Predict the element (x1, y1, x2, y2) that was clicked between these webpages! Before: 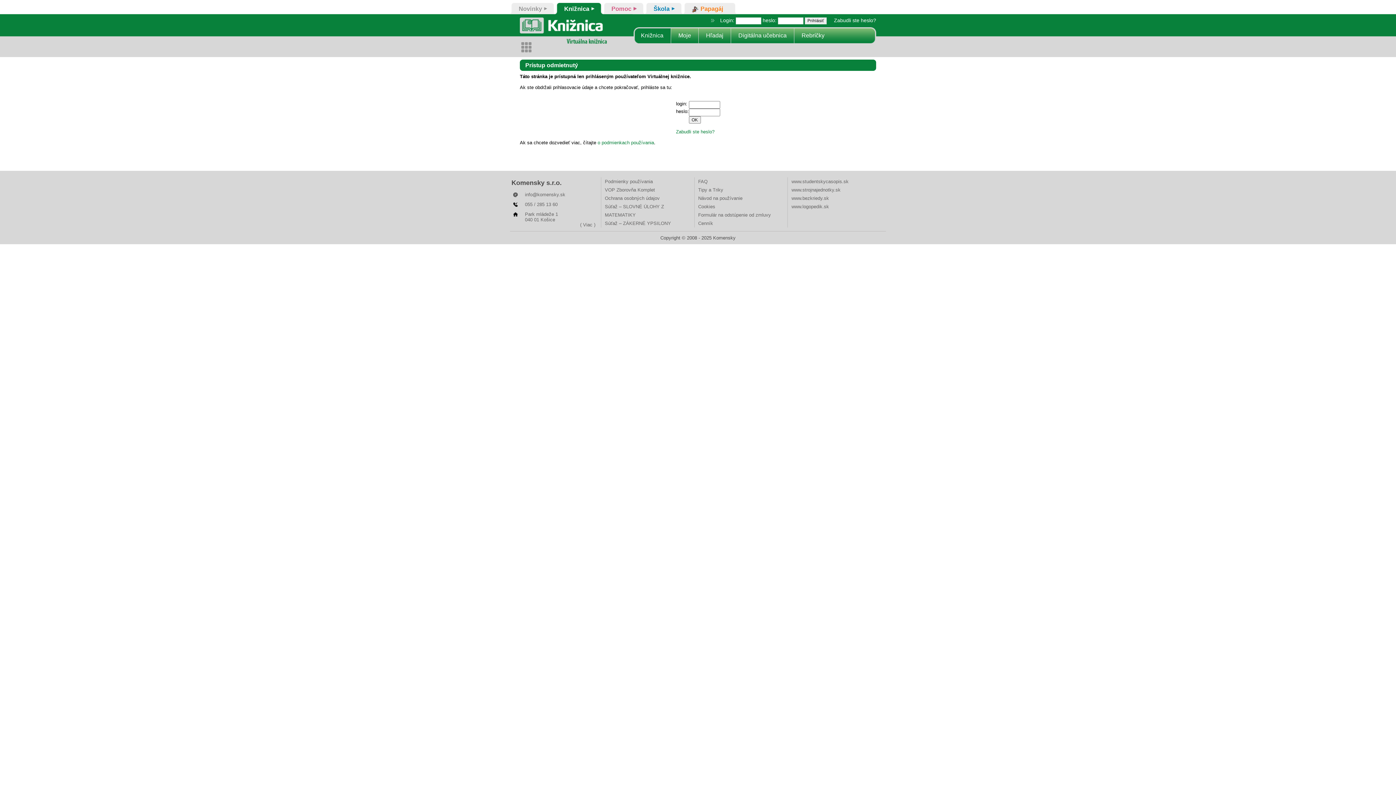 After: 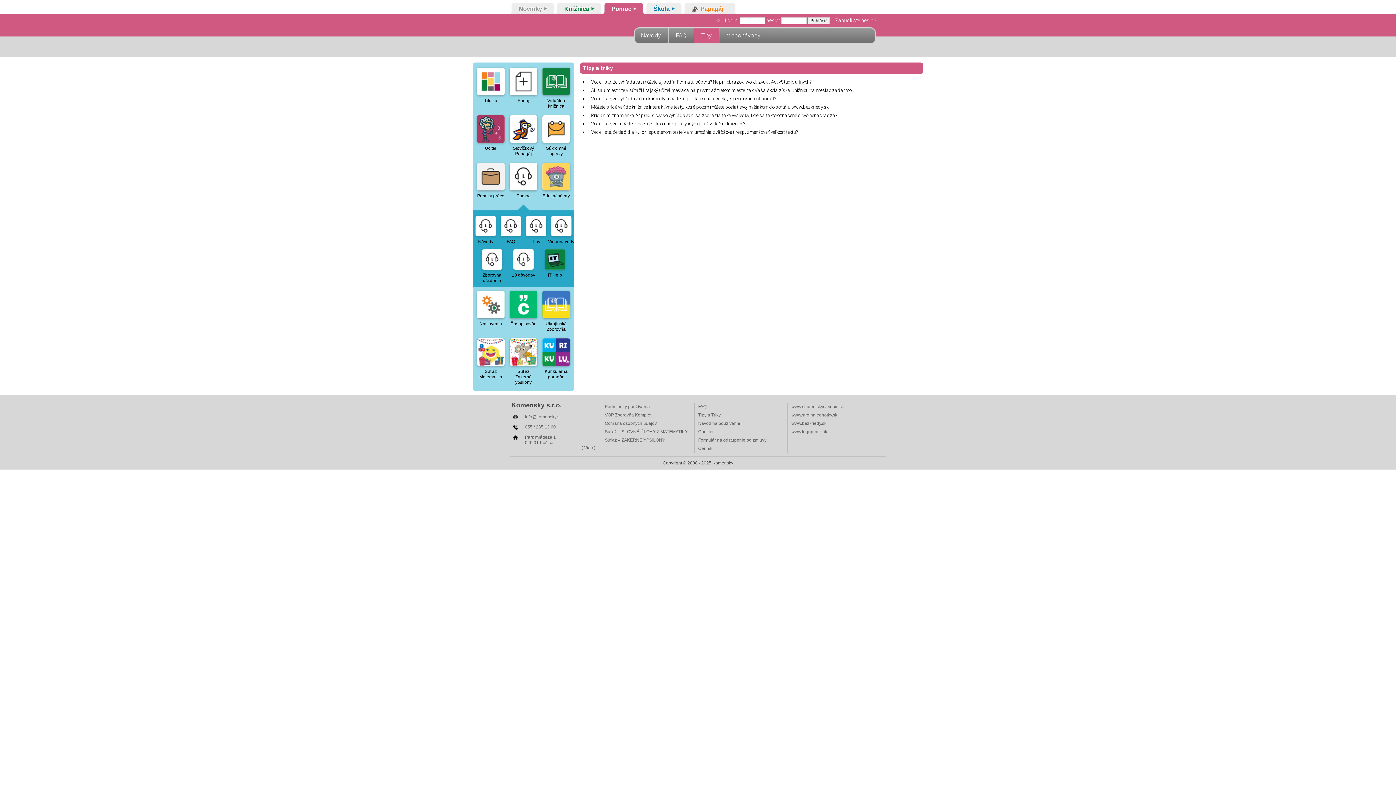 Action: label: Tipy a Triky bbox: (698, 187, 723, 192)